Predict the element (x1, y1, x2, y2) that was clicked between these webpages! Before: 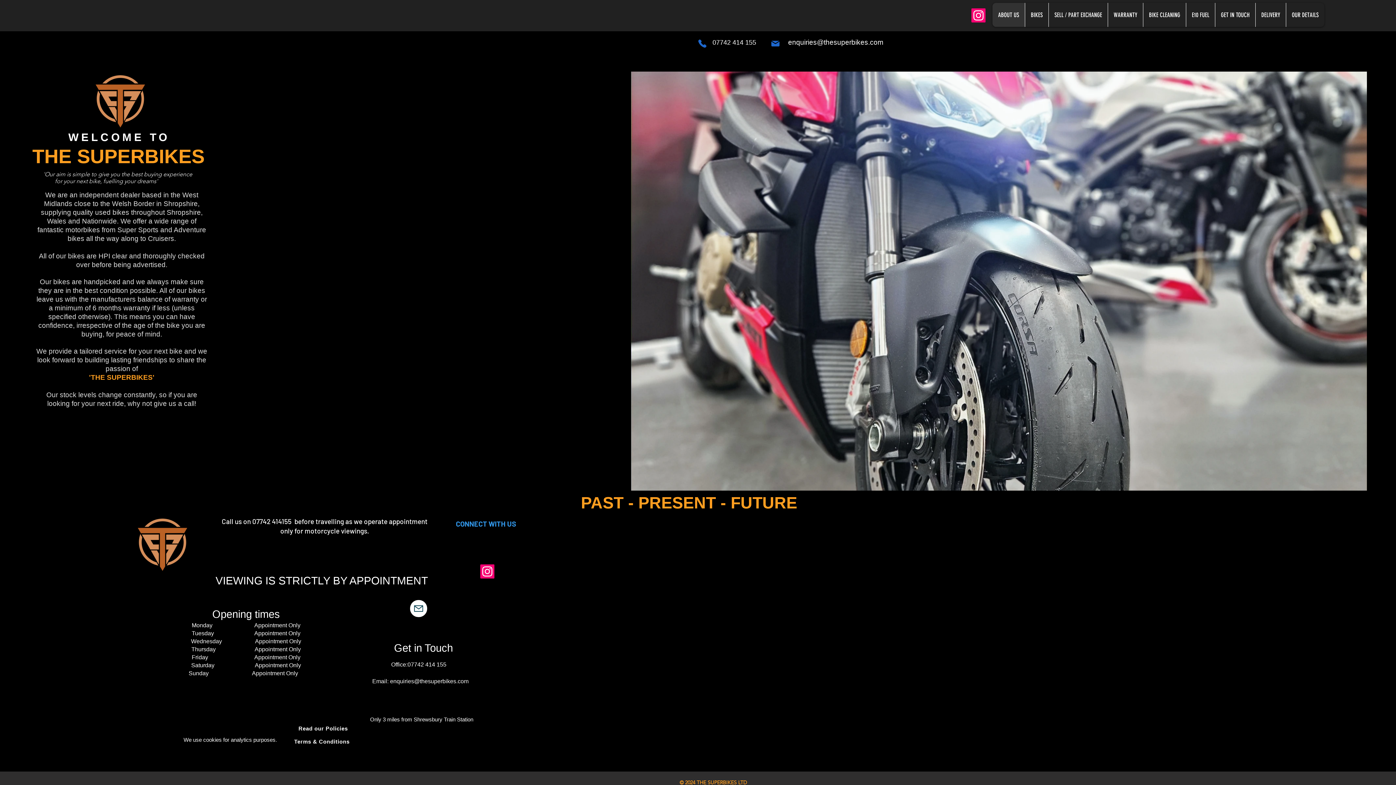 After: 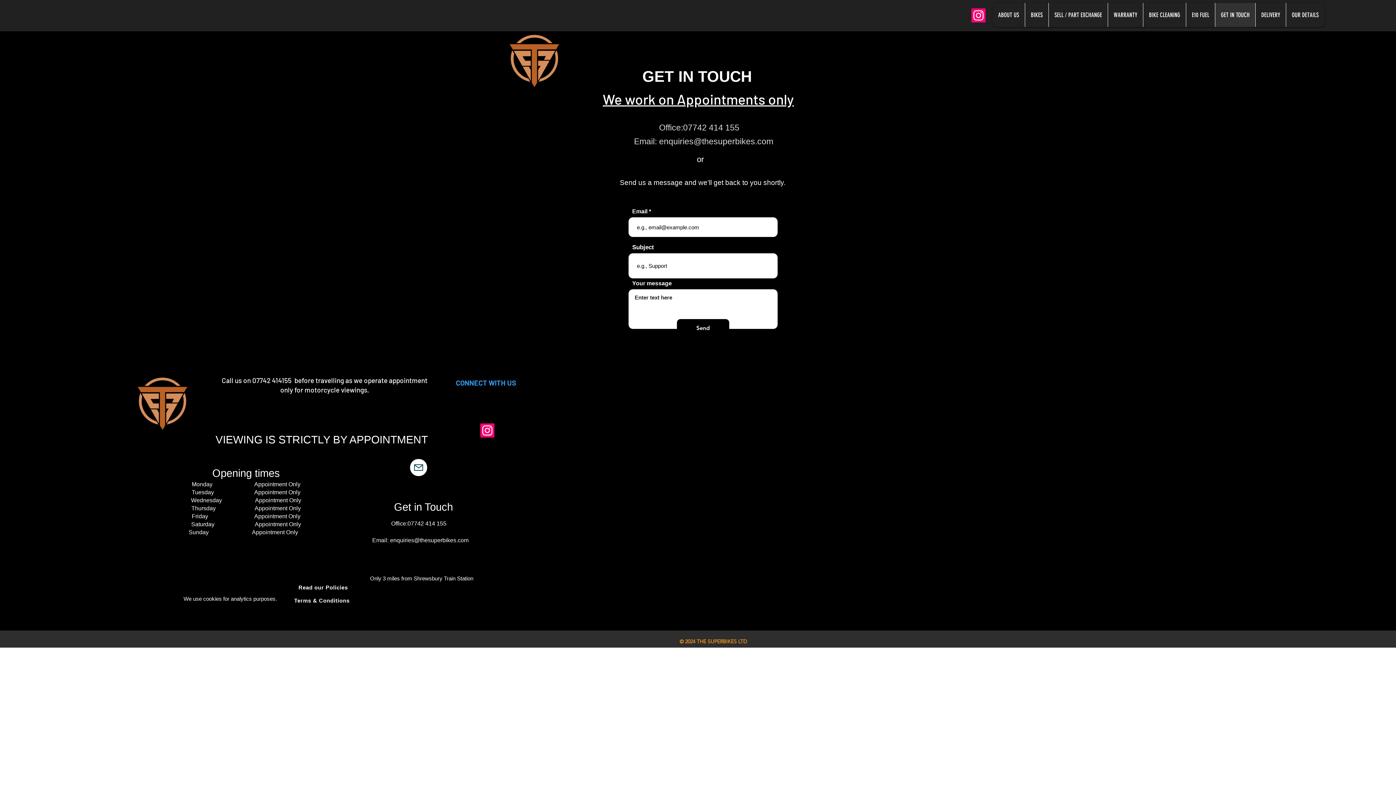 Action: bbox: (1215, 2, 1255, 26) label: GET IN TOUCH